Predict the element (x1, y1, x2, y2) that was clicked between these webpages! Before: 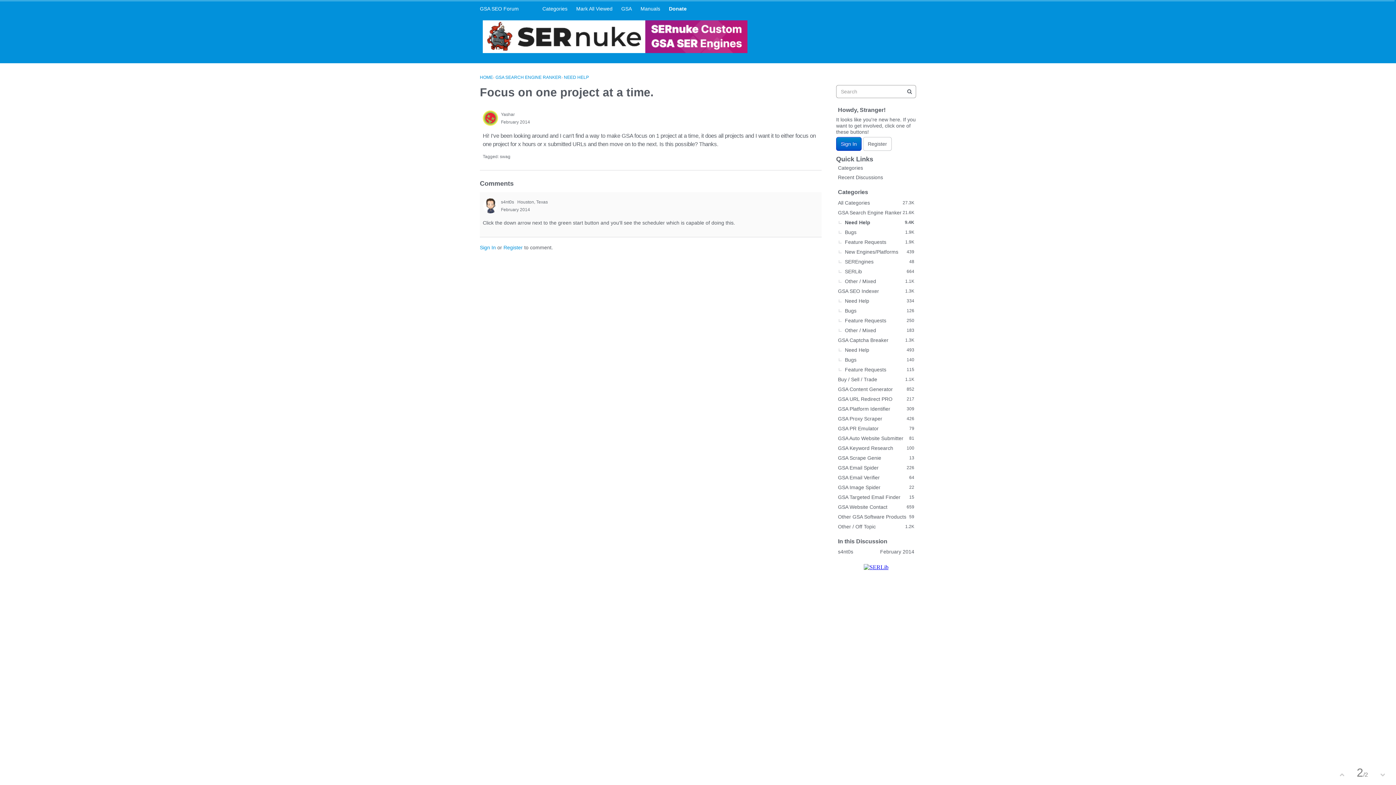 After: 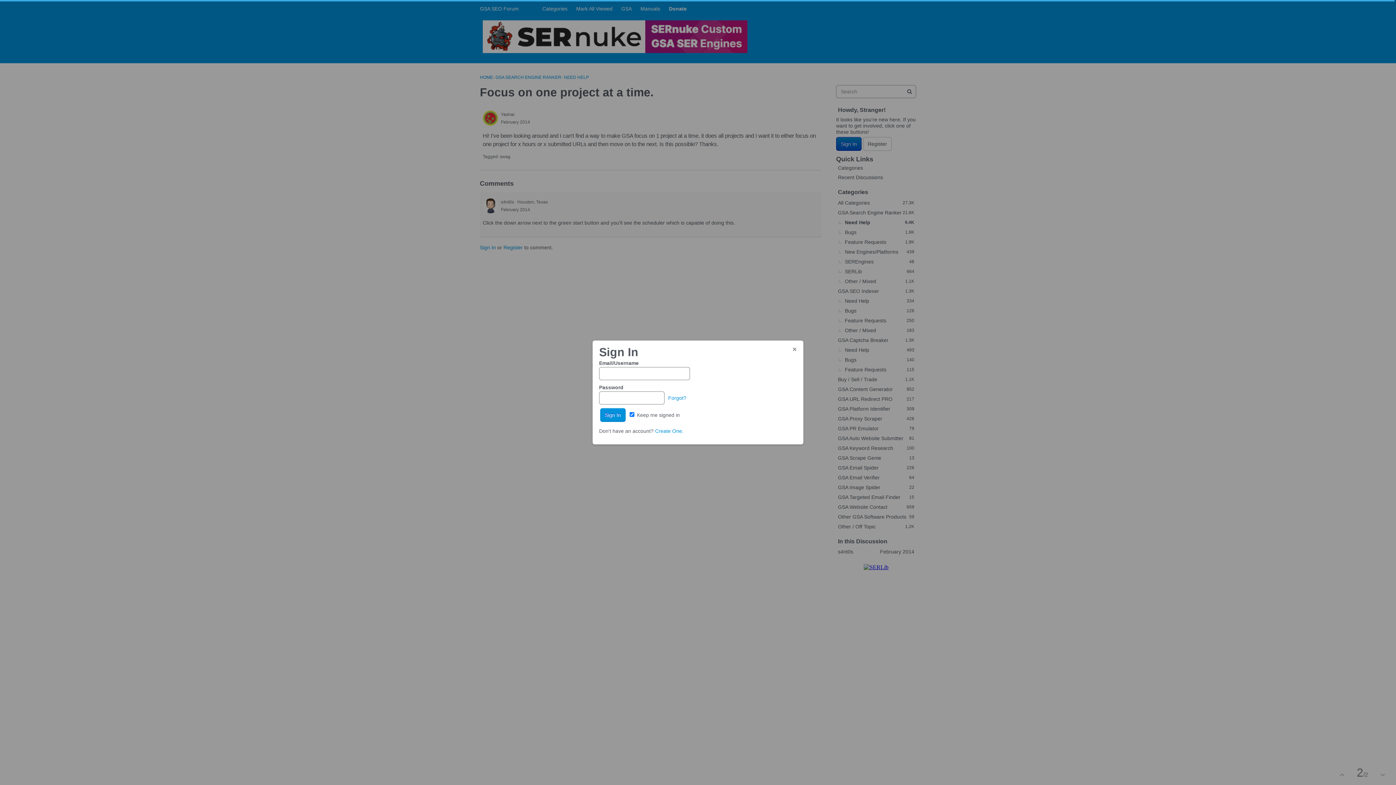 Action: bbox: (836, 137, 861, 150) label: Sign In Now